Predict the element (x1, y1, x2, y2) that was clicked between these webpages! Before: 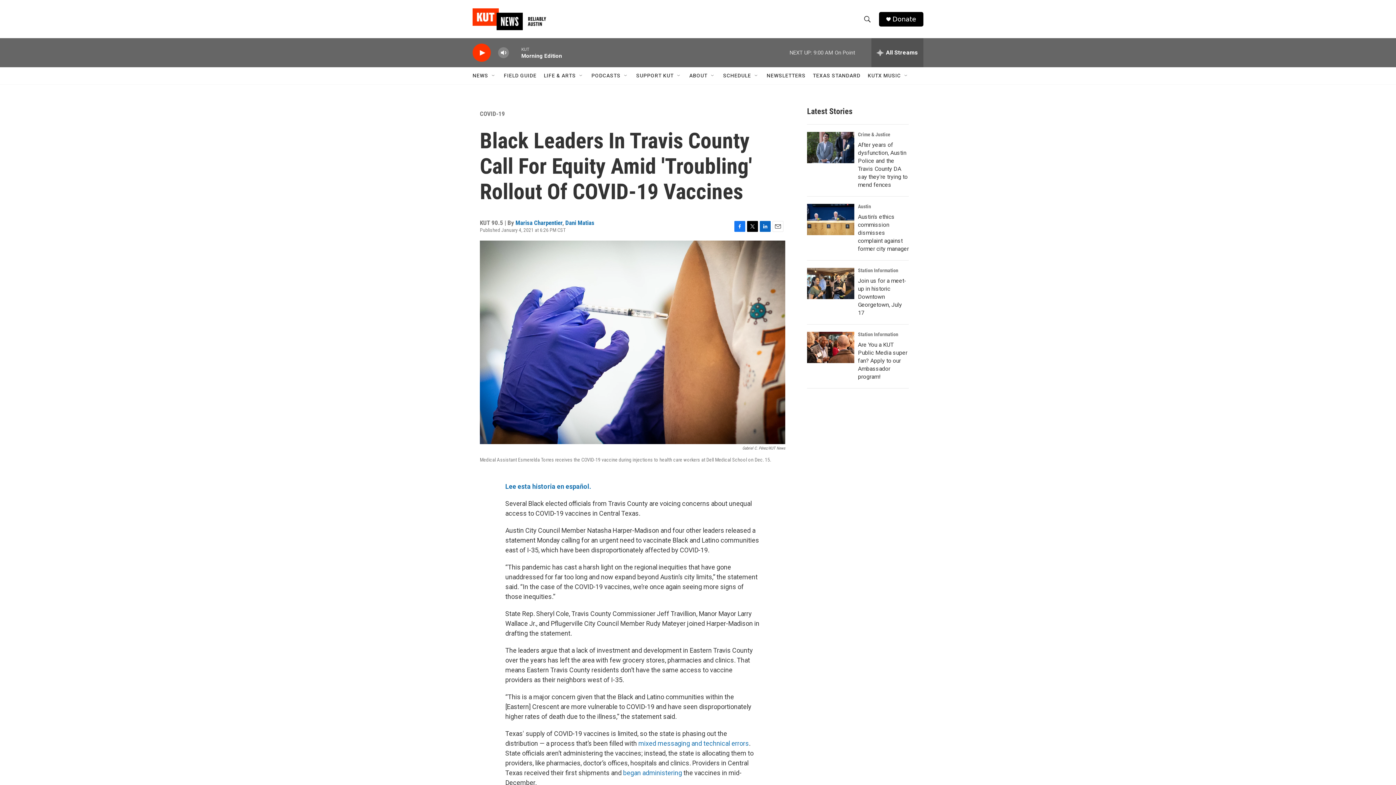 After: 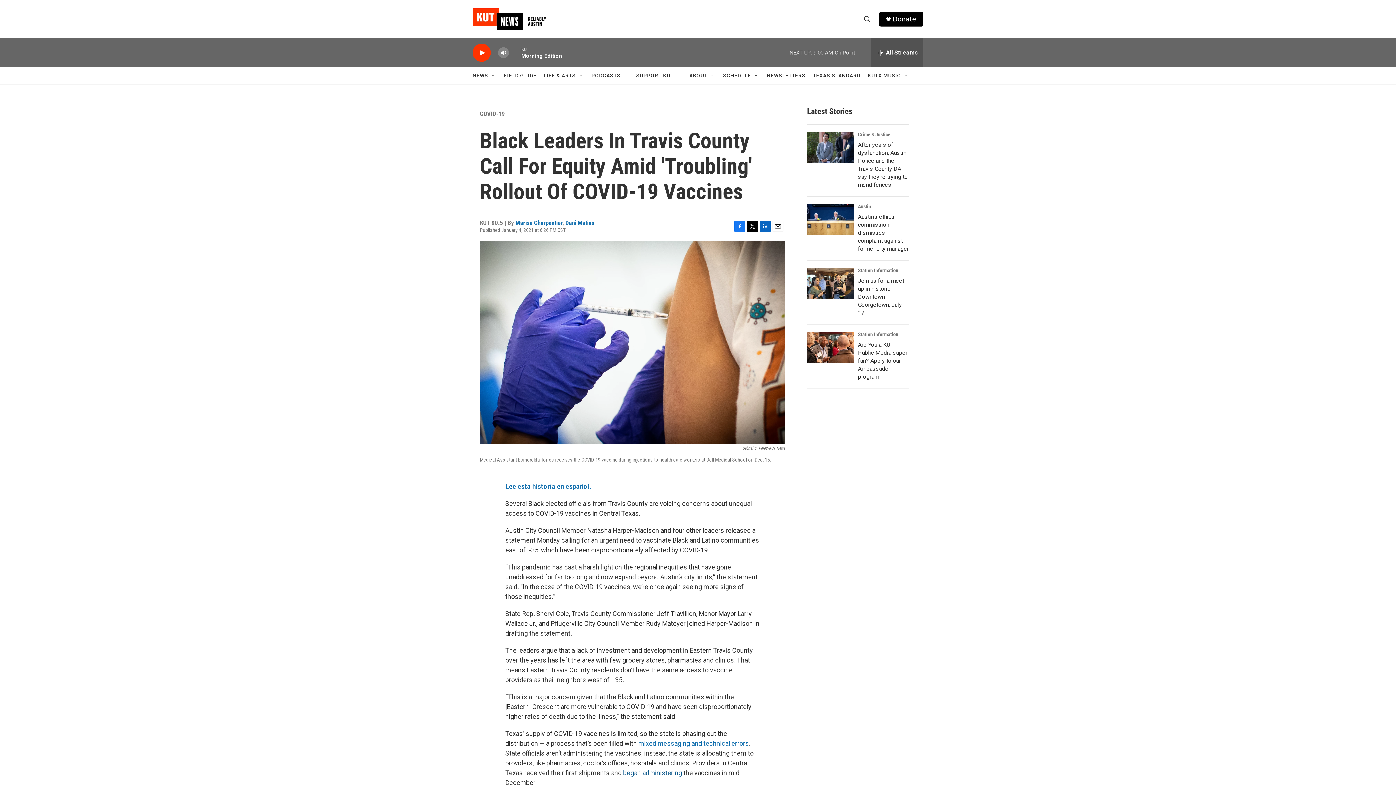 Action: label: began administering bbox: (623, 769, 682, 777)